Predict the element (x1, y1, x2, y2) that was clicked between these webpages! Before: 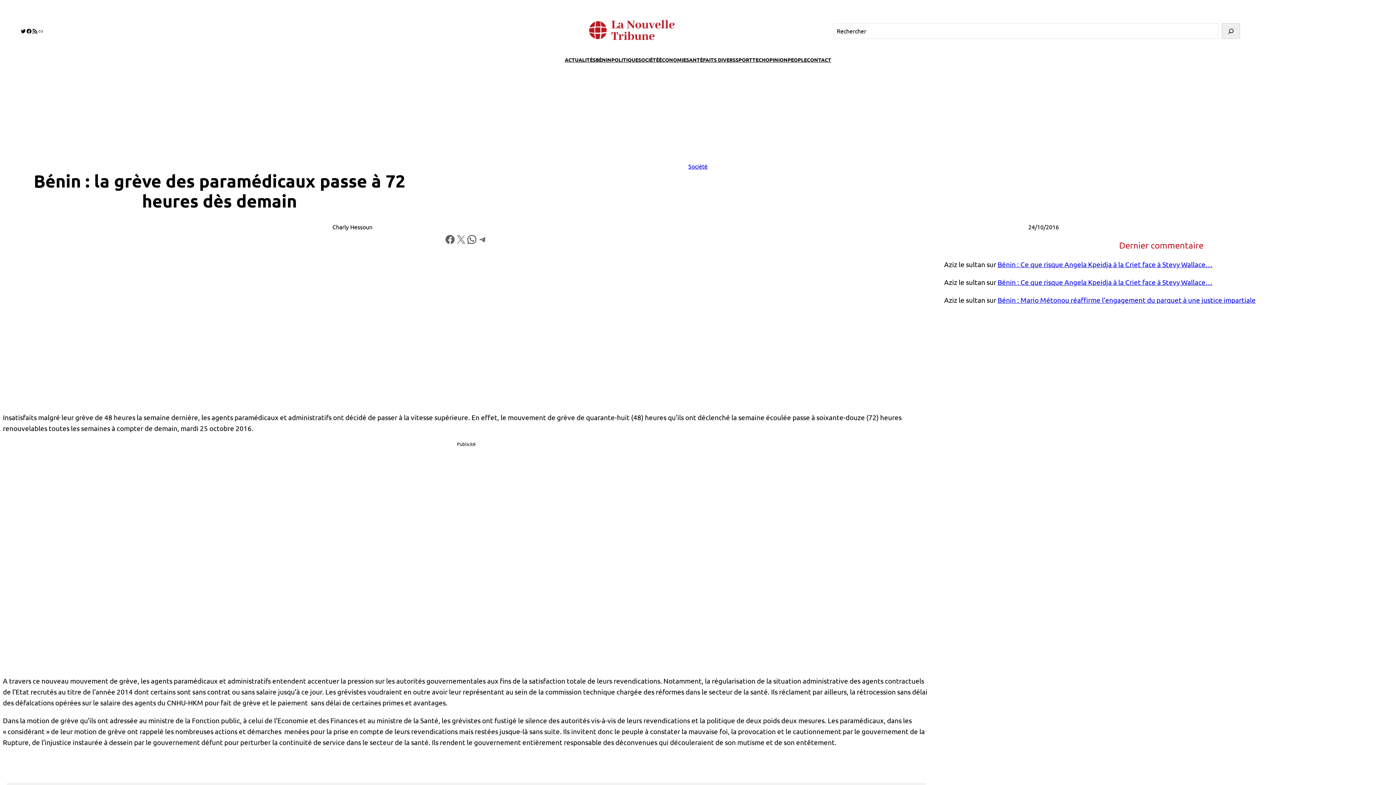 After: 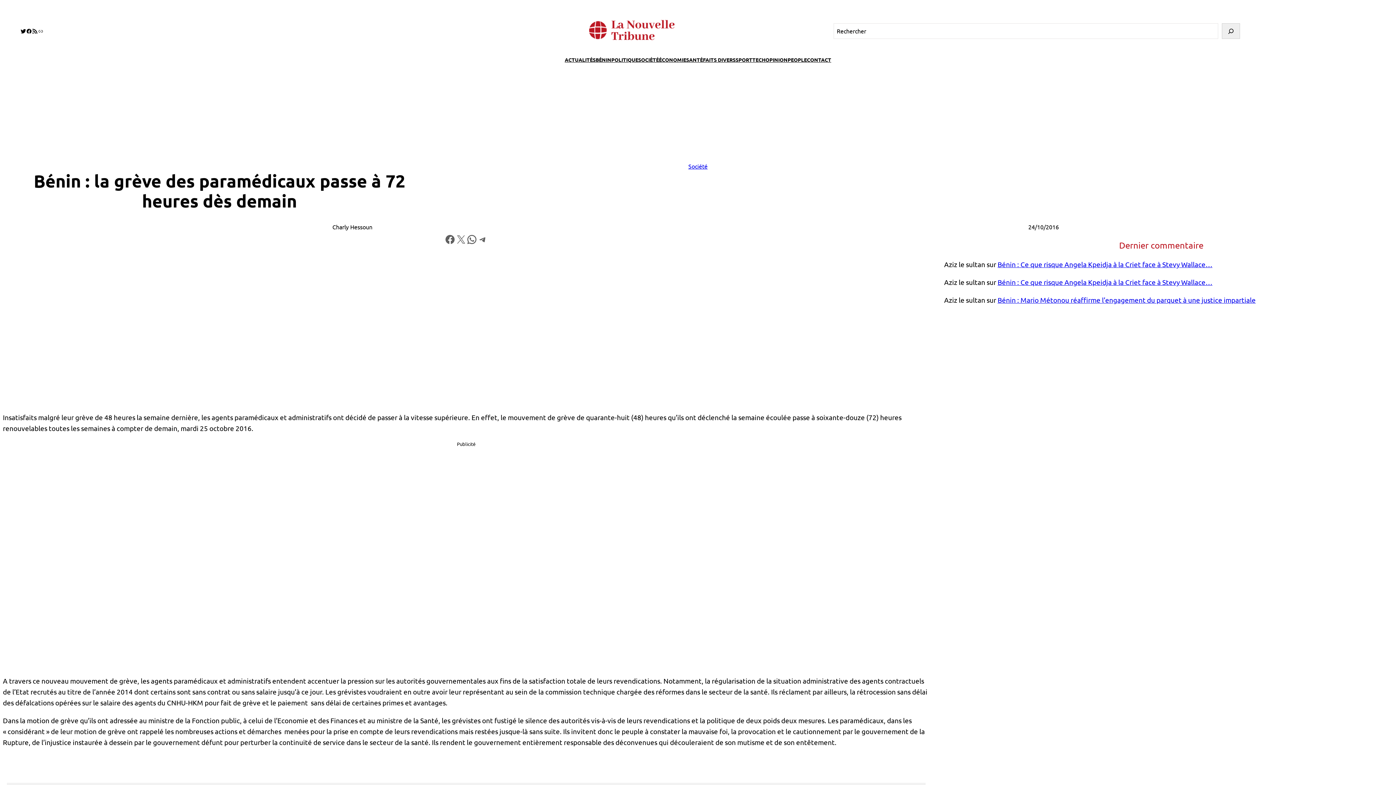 Action: label: Twitter bbox: (20, 28, 26, 34)